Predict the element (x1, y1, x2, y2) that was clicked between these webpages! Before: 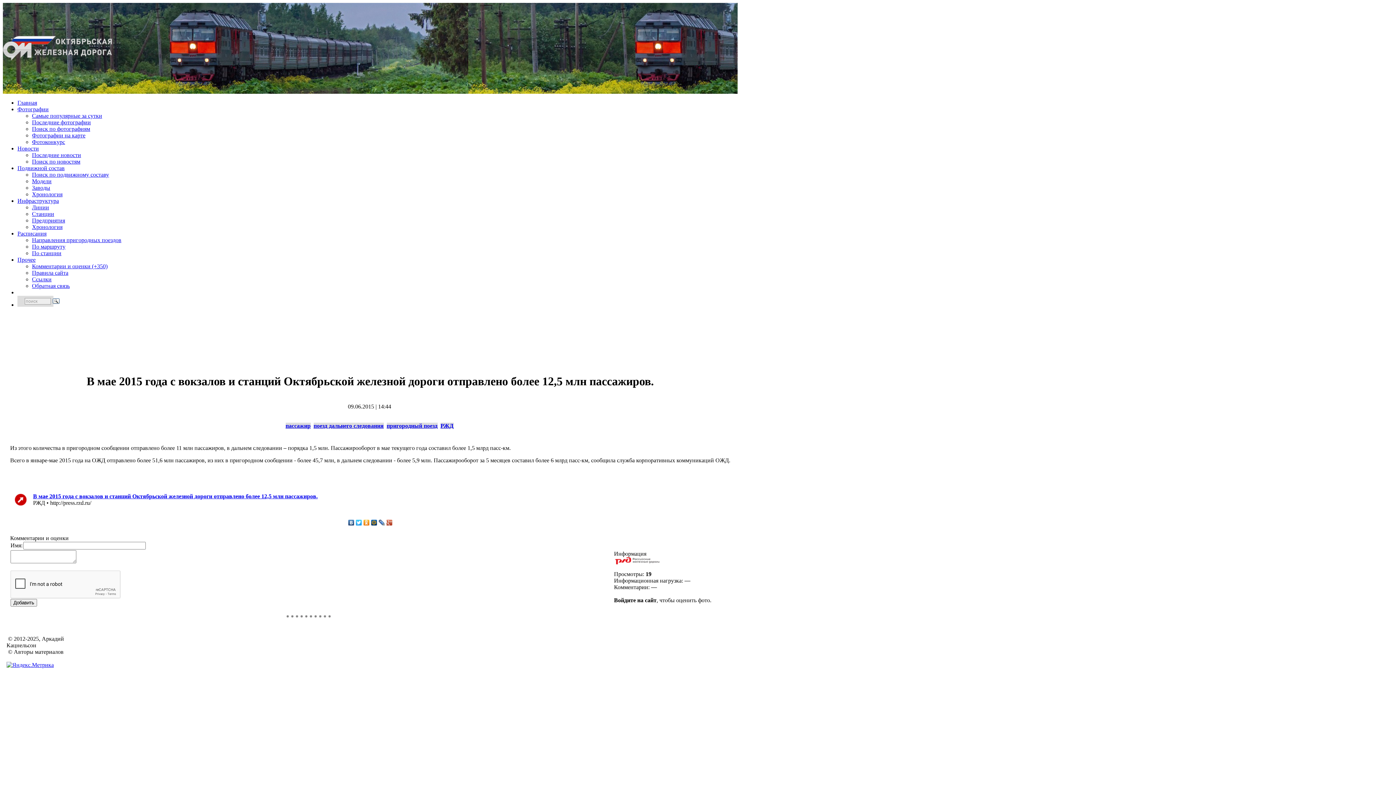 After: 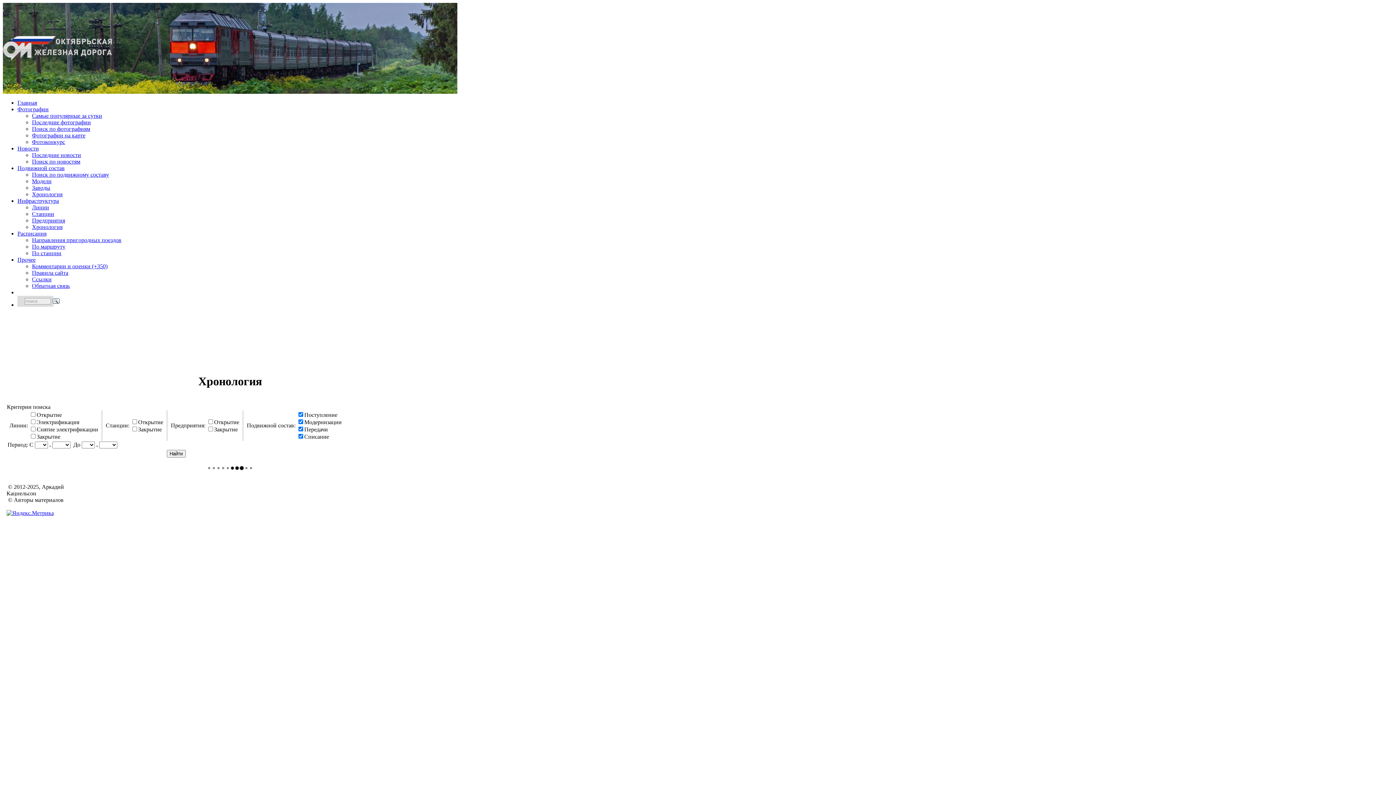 Action: label: Хронология bbox: (32, 191, 62, 197)